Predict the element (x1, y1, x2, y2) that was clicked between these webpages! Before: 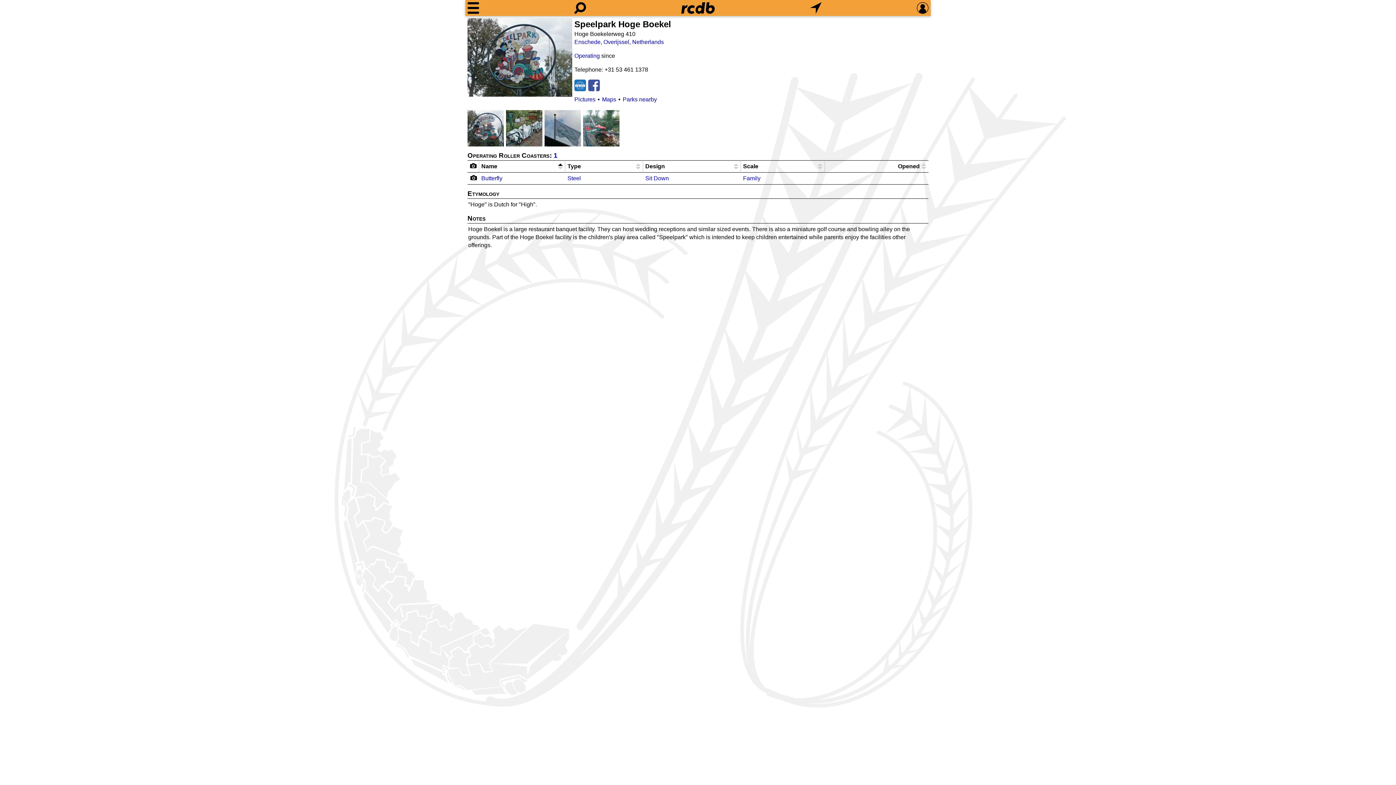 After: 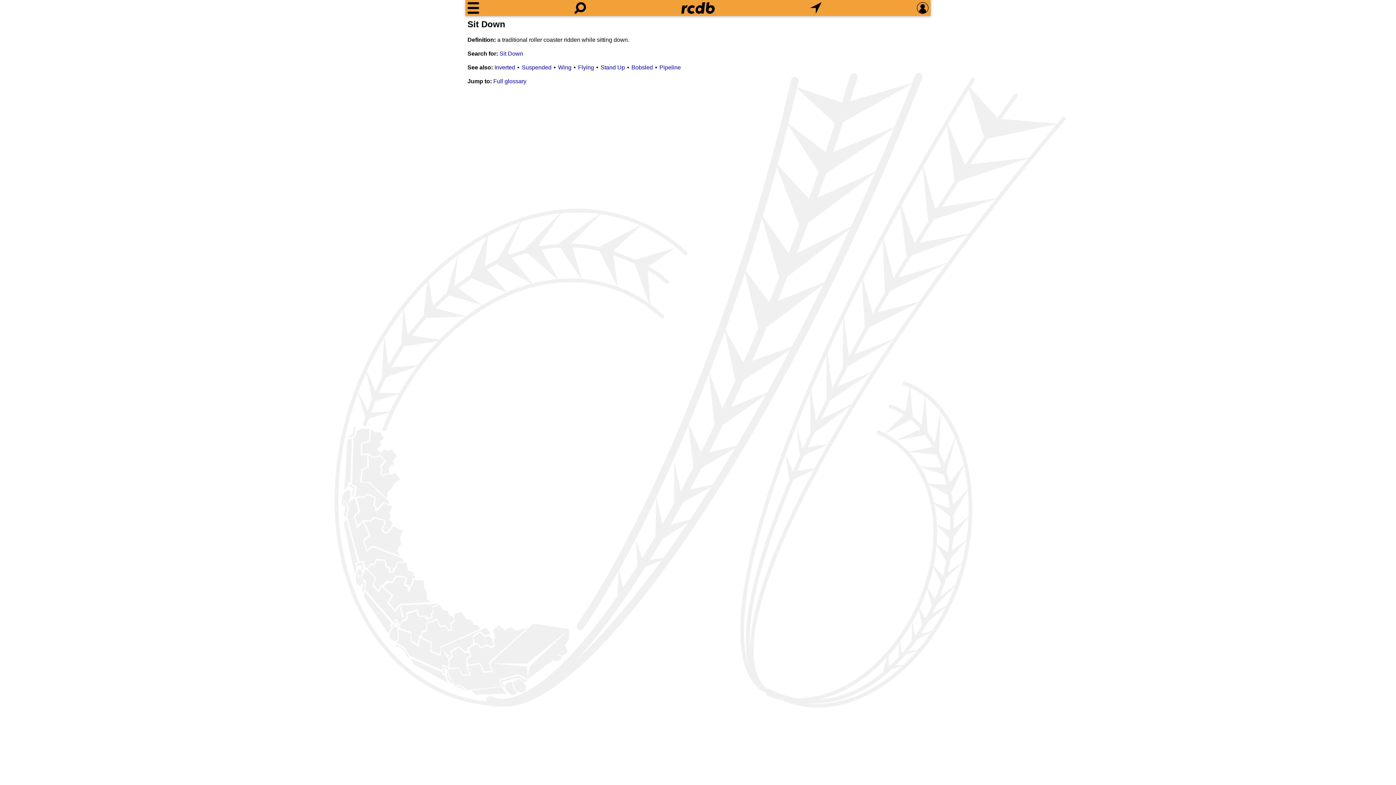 Action: bbox: (645, 175, 669, 181) label: Sit Down